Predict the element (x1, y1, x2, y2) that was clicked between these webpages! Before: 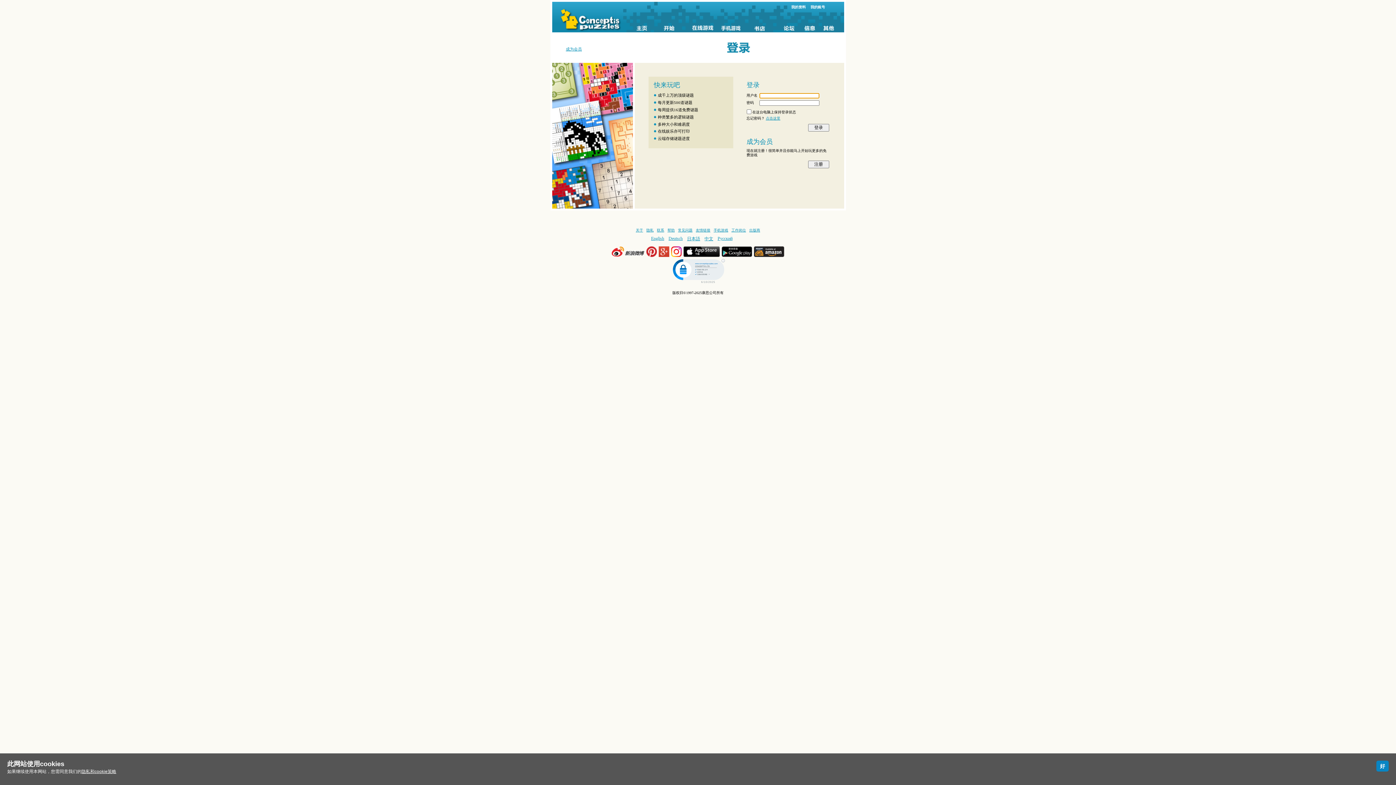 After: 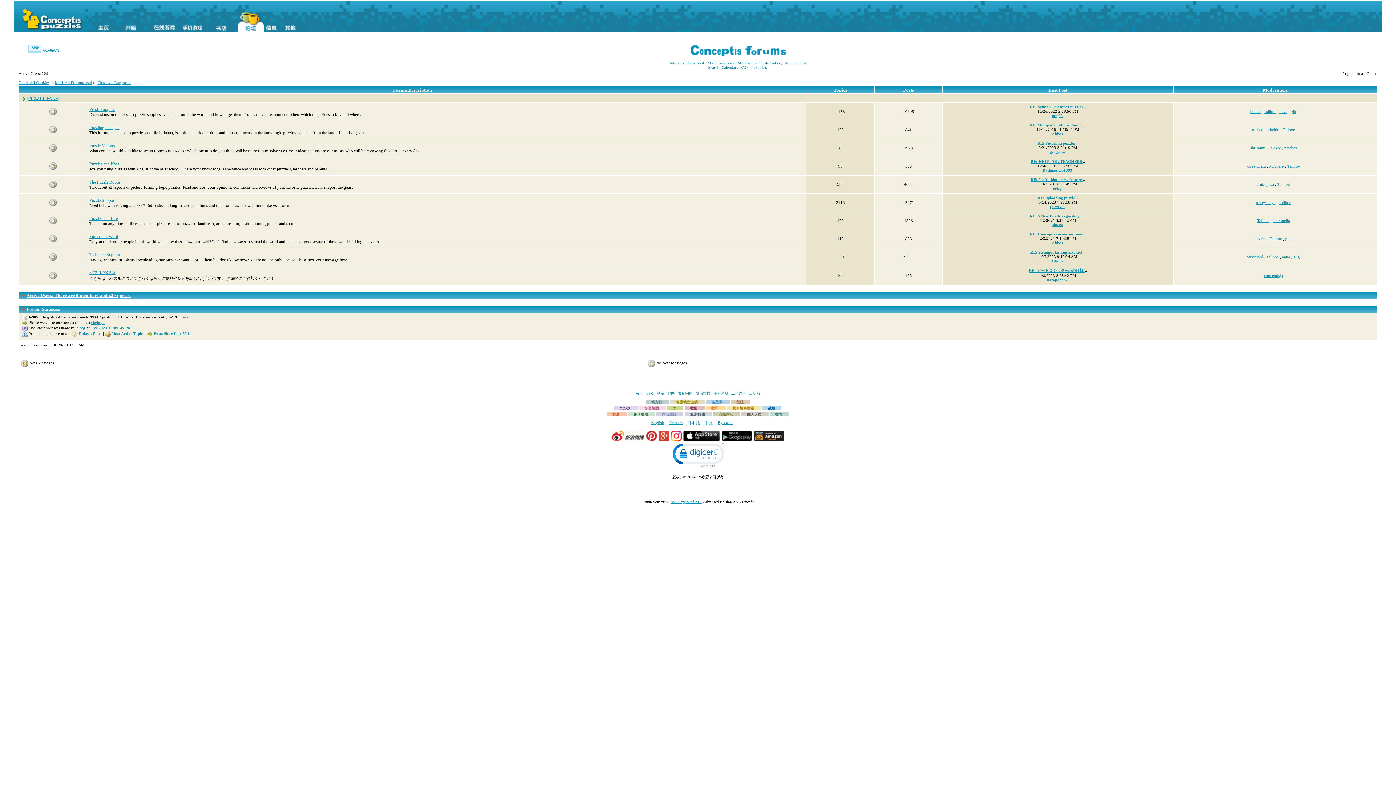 Action: bbox: (776, 1, 802, 32)